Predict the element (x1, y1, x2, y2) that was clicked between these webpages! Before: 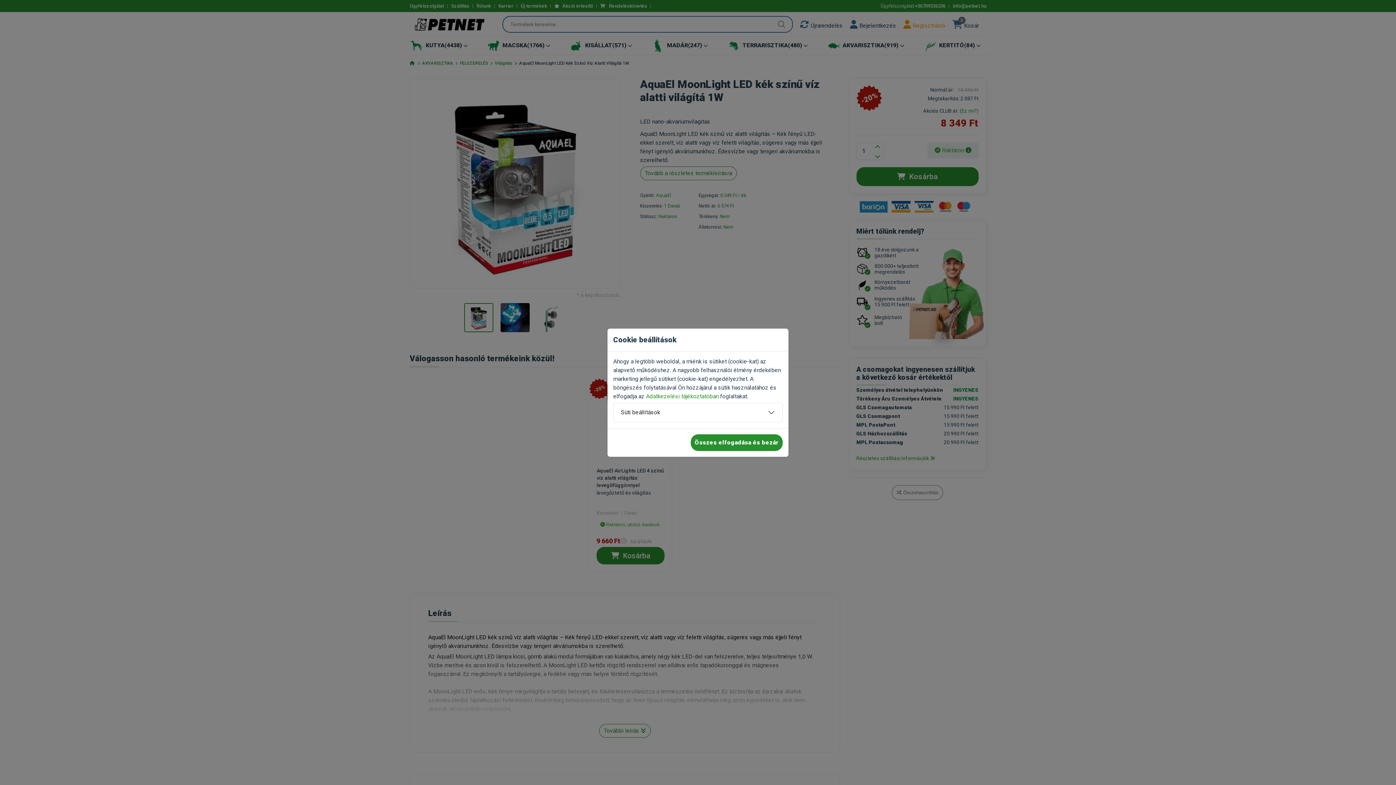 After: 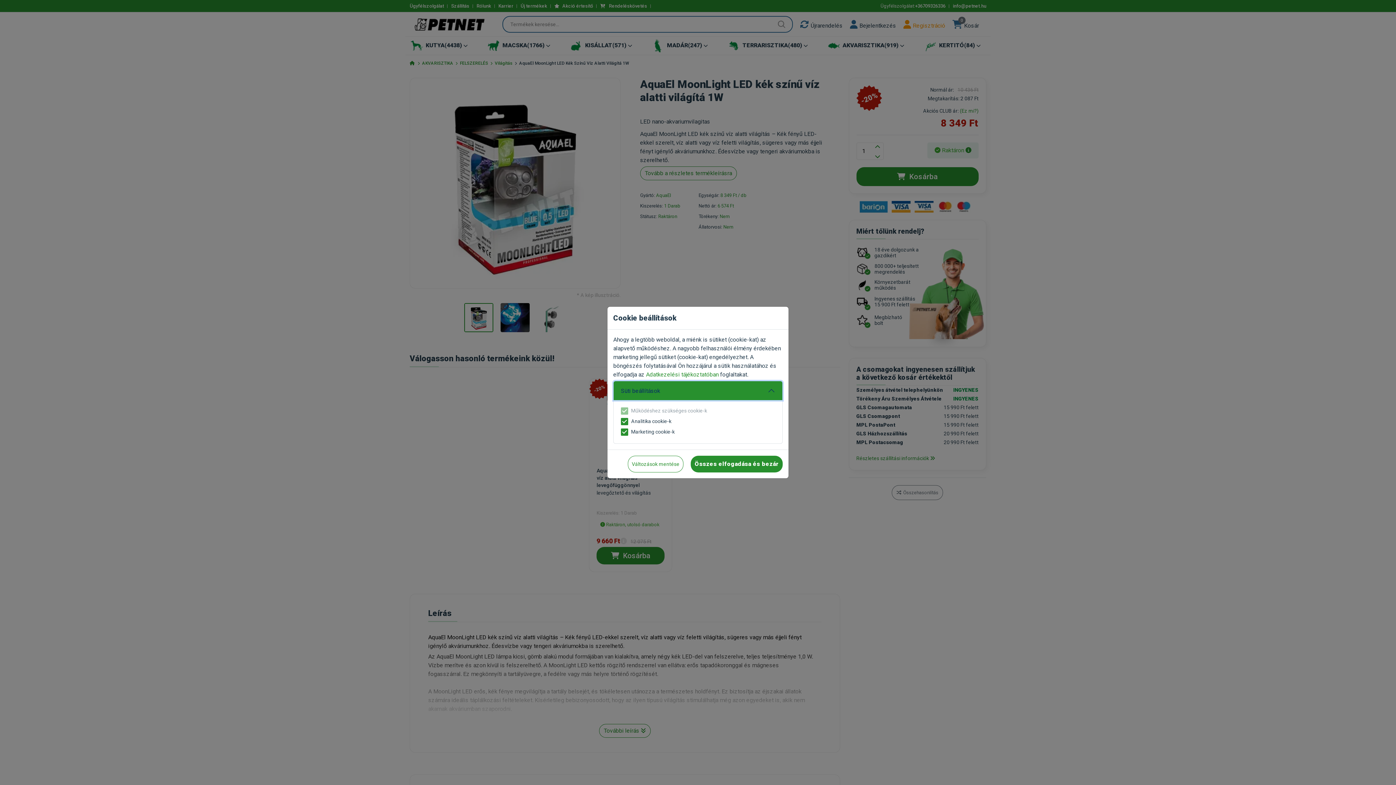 Action: bbox: (613, 403, 782, 422) label: Süti beállítások